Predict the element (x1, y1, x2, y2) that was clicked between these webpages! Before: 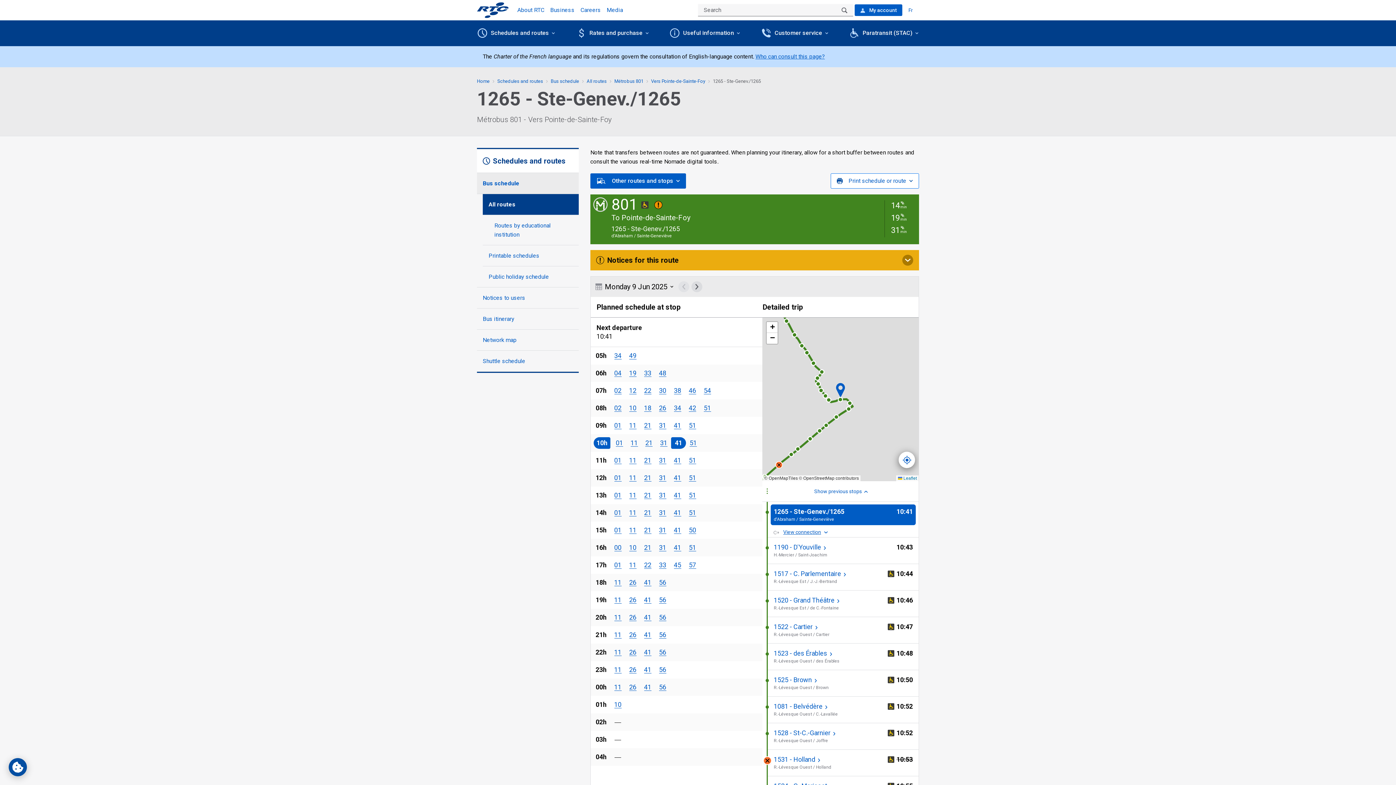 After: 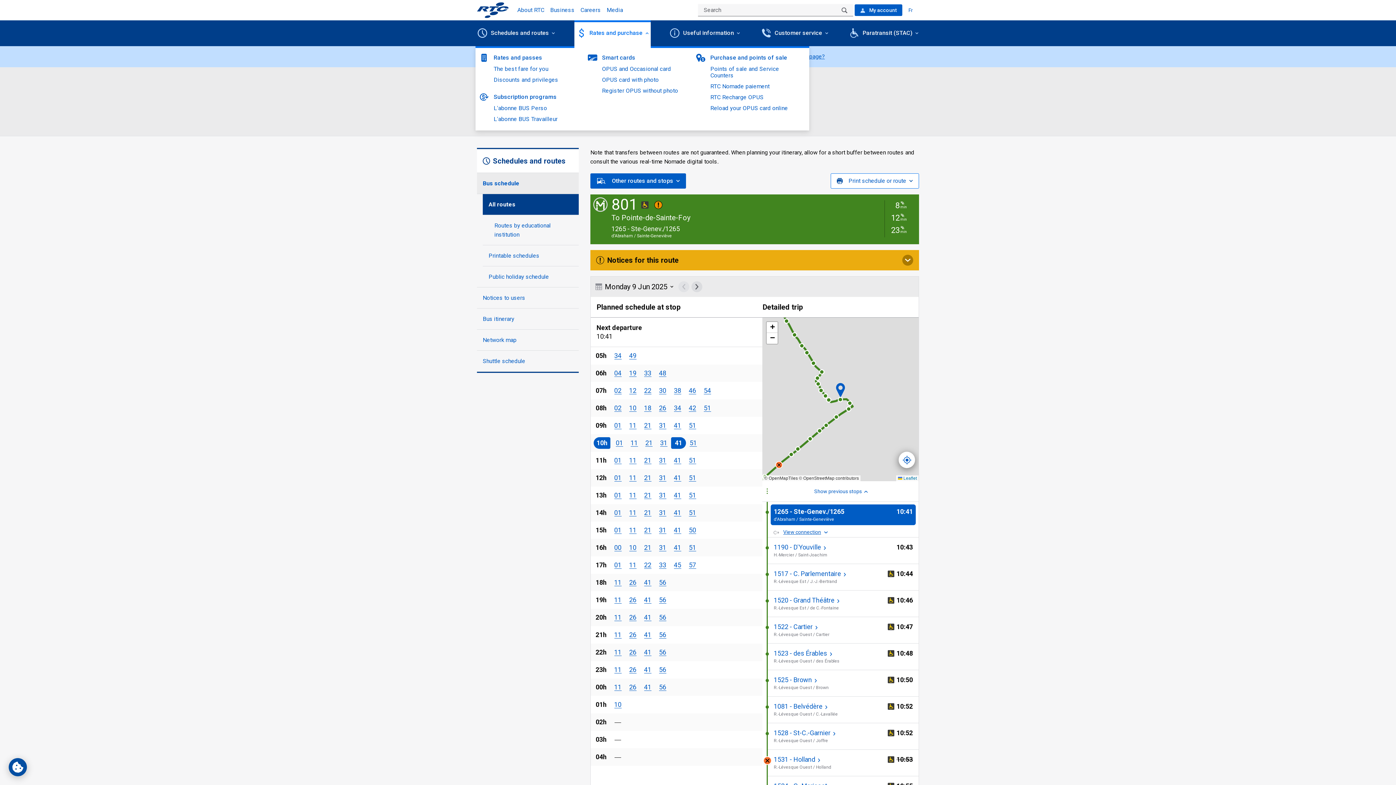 Action: bbox: (574, 20, 650, 48) label: Rates and purchase